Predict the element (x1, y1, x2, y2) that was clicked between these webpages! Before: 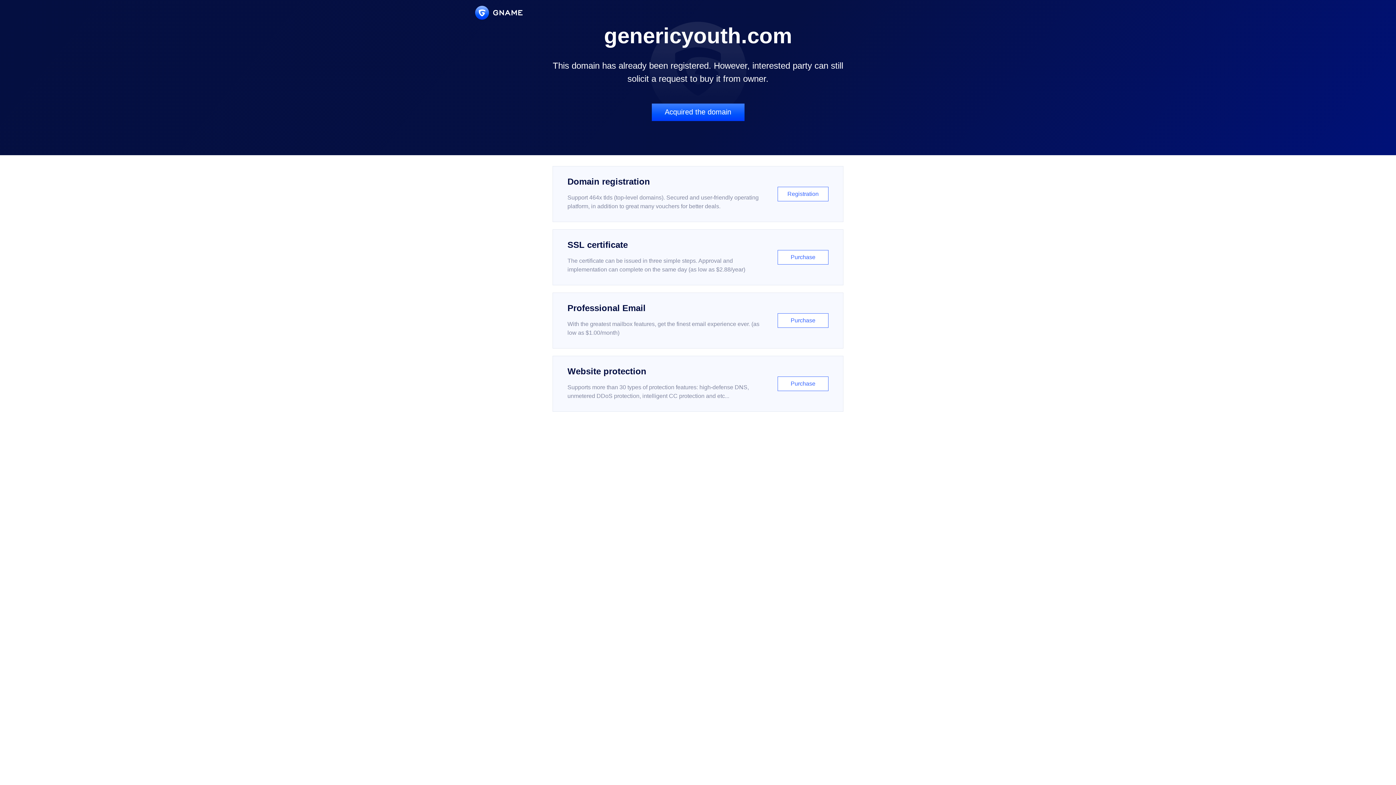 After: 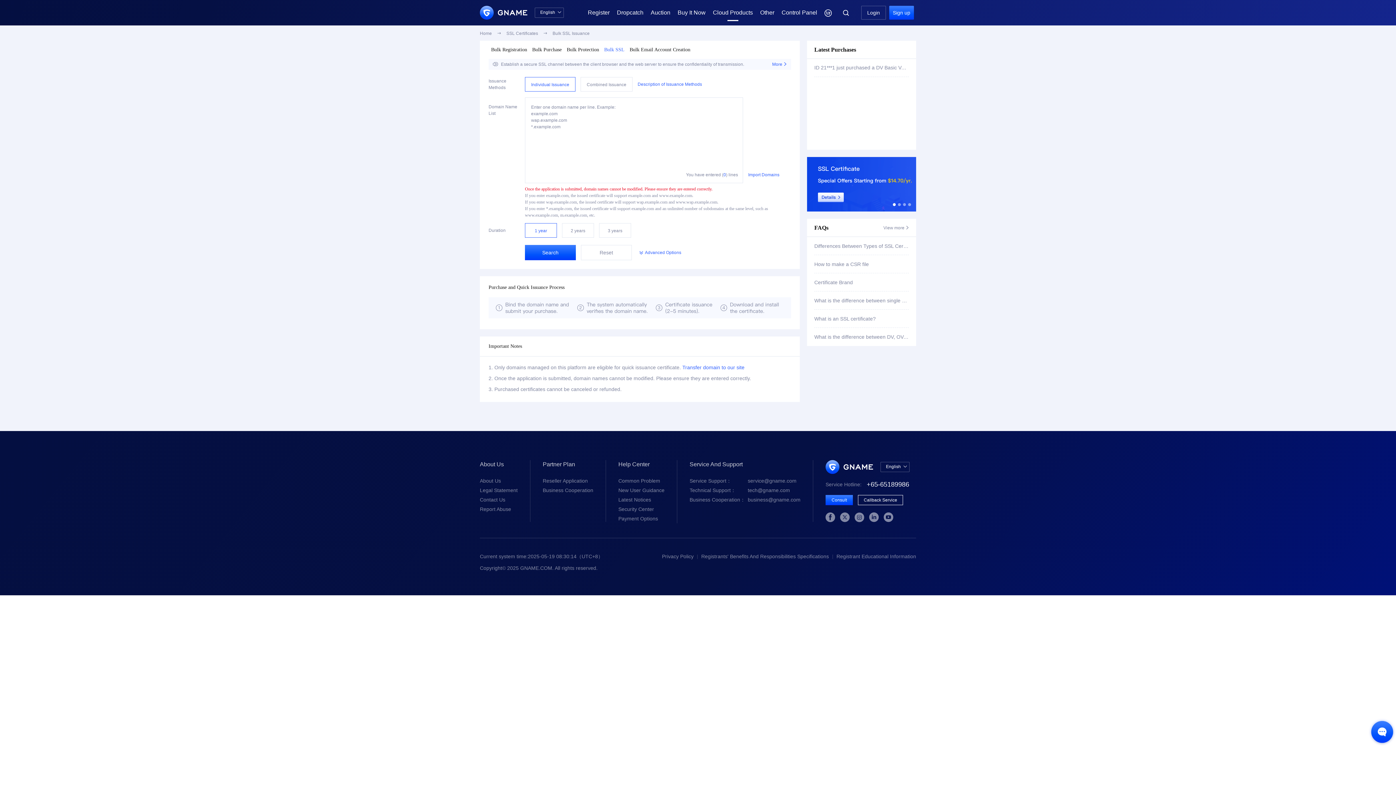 Action: bbox: (552, 229, 843, 285) label: SSL certificate

The certificate can be issued in three simple steps. Approval and implementation can complete on the same day (as low as $2.88/year)

Purchase